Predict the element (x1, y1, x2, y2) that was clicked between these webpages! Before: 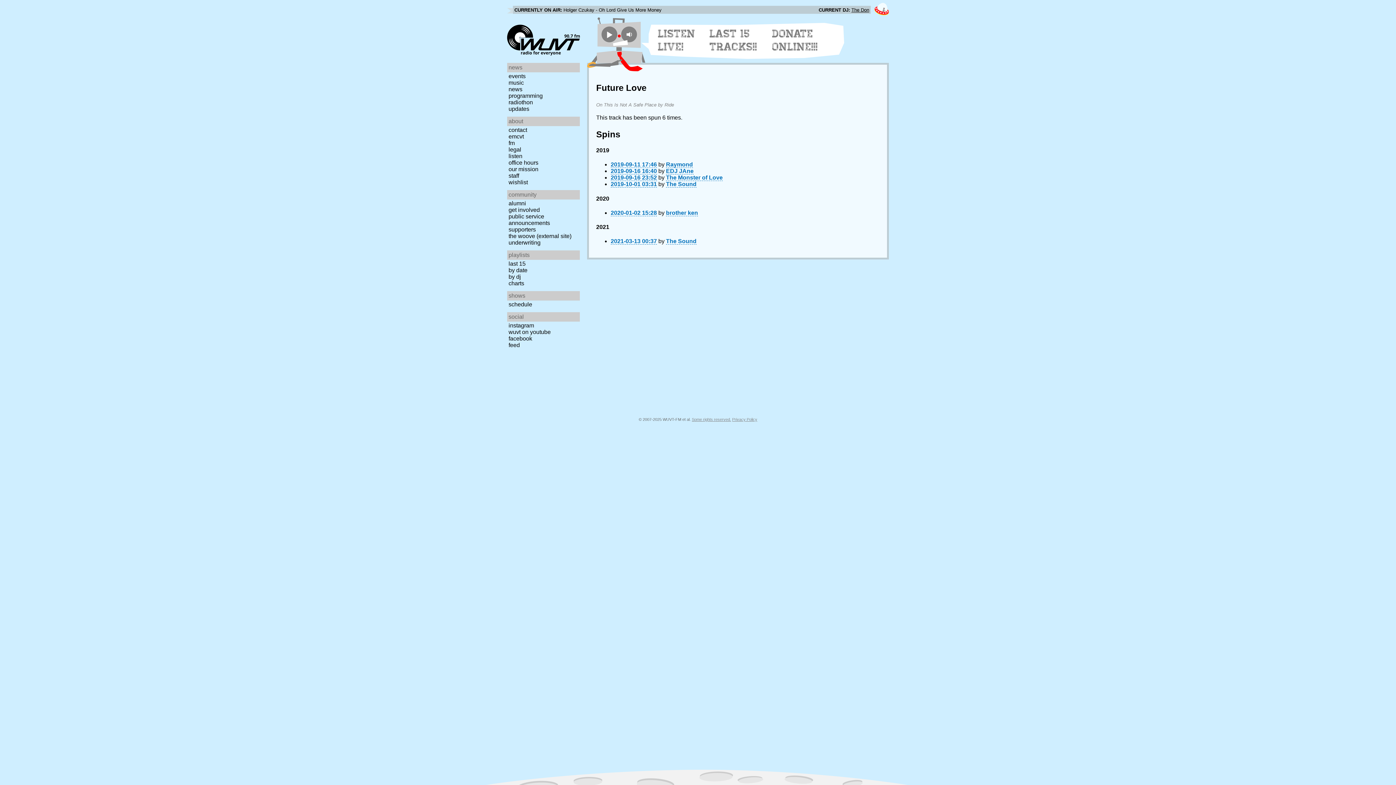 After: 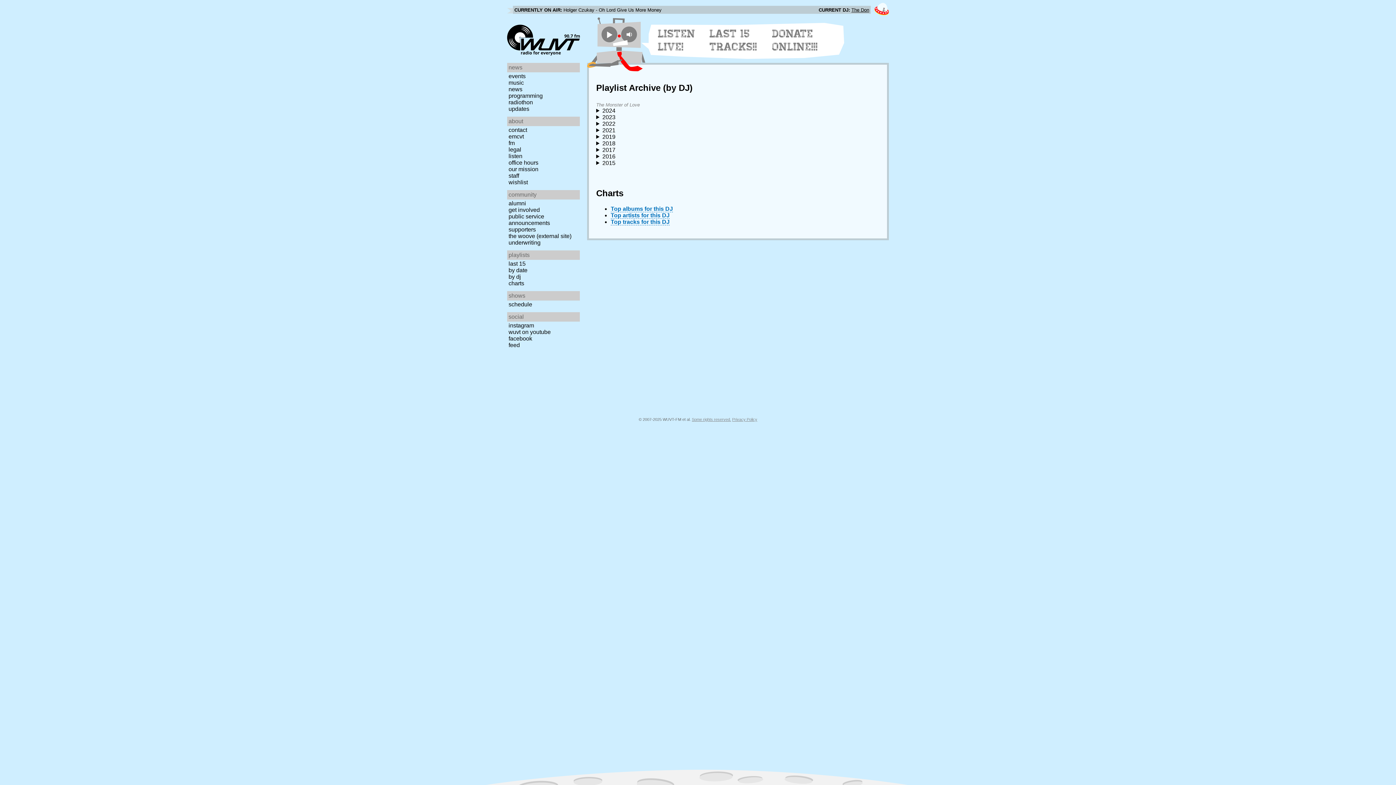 Action: bbox: (666, 174, 722, 181) label: The Monster of Love